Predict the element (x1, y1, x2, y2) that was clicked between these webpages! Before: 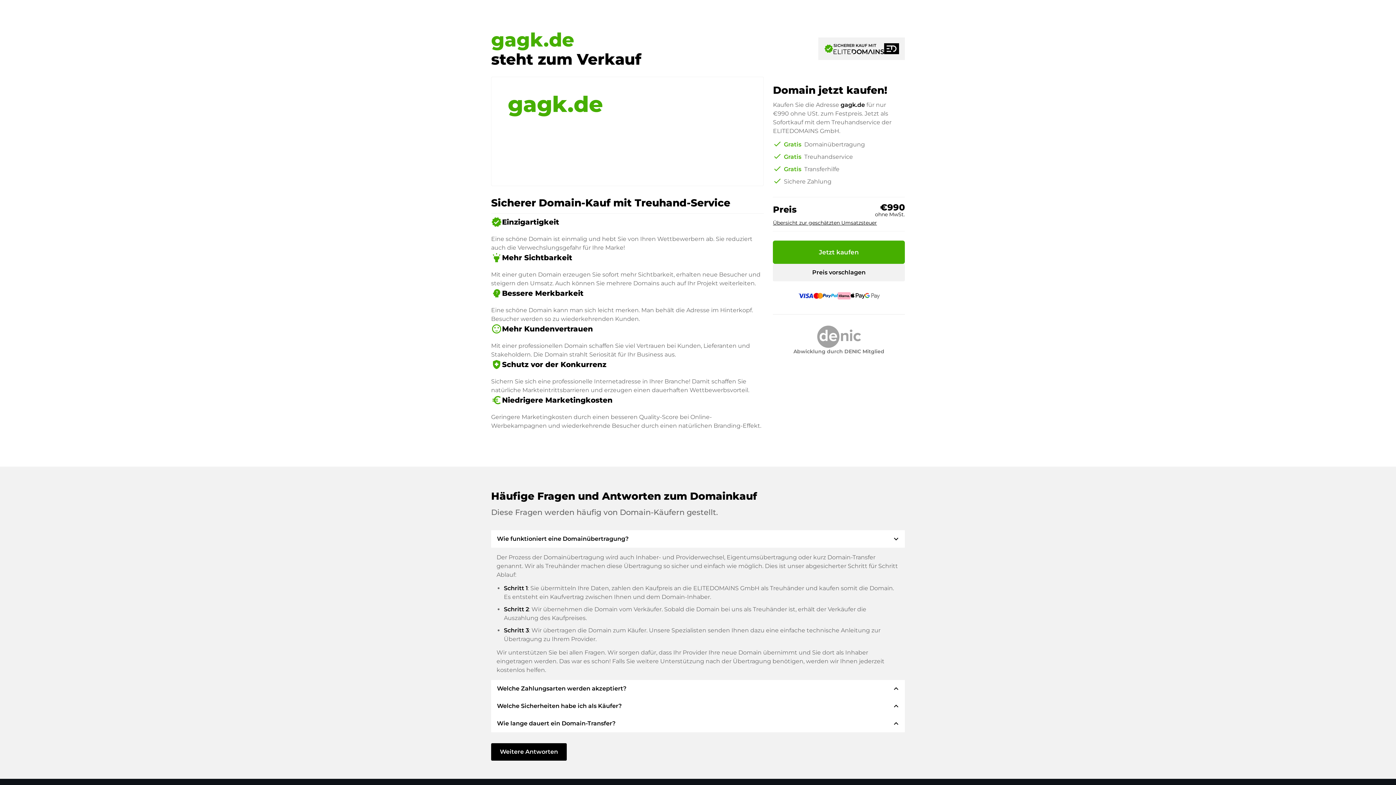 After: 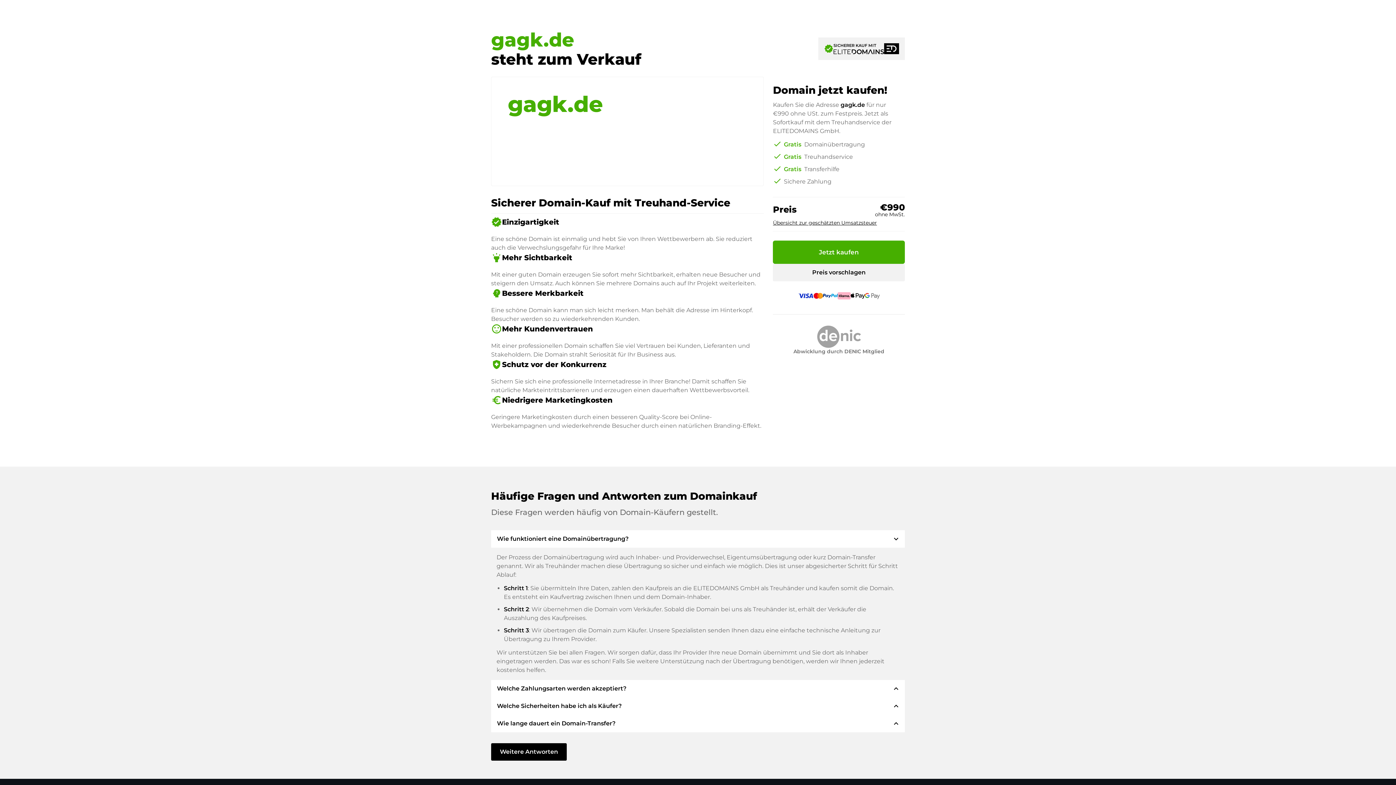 Action: label: Preis vorschlagen bbox: (773, 264, 905, 281)